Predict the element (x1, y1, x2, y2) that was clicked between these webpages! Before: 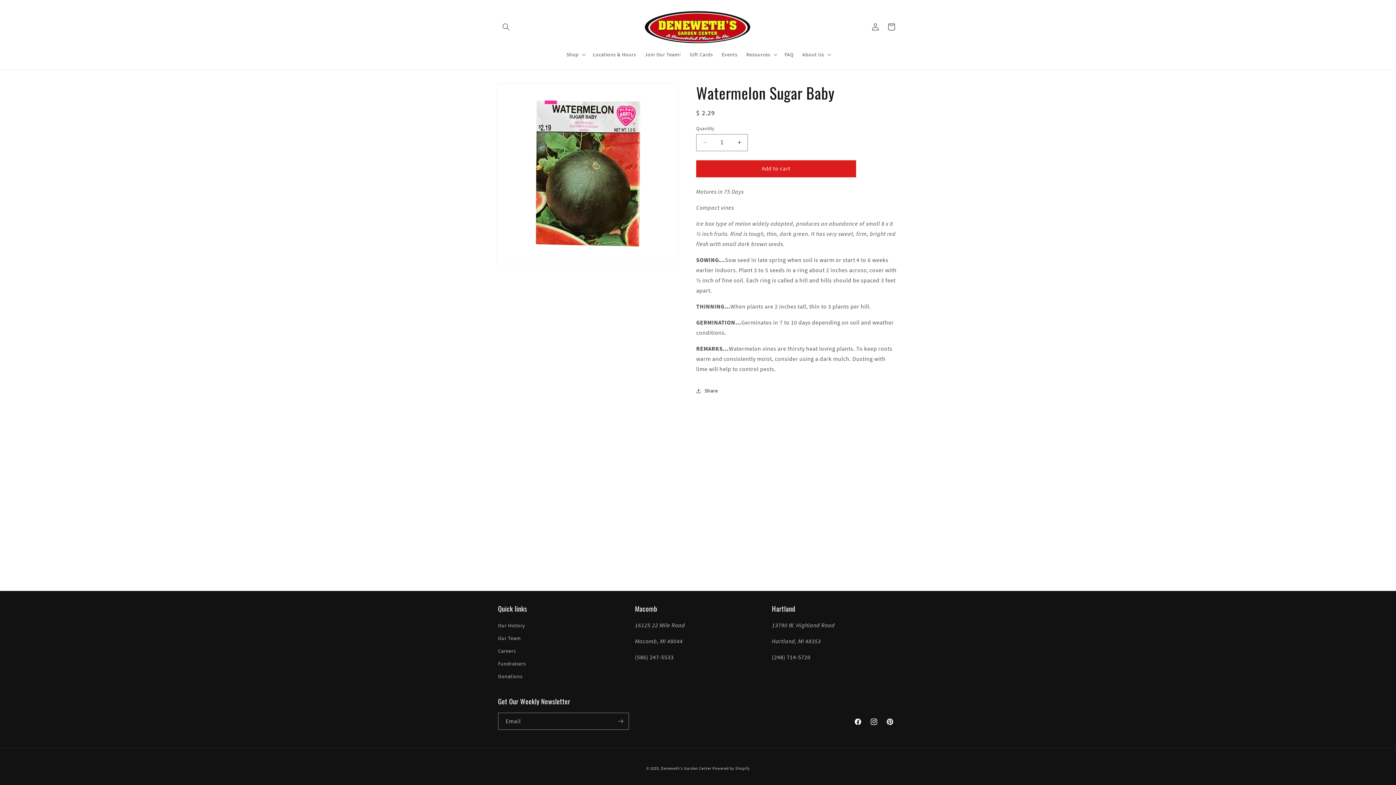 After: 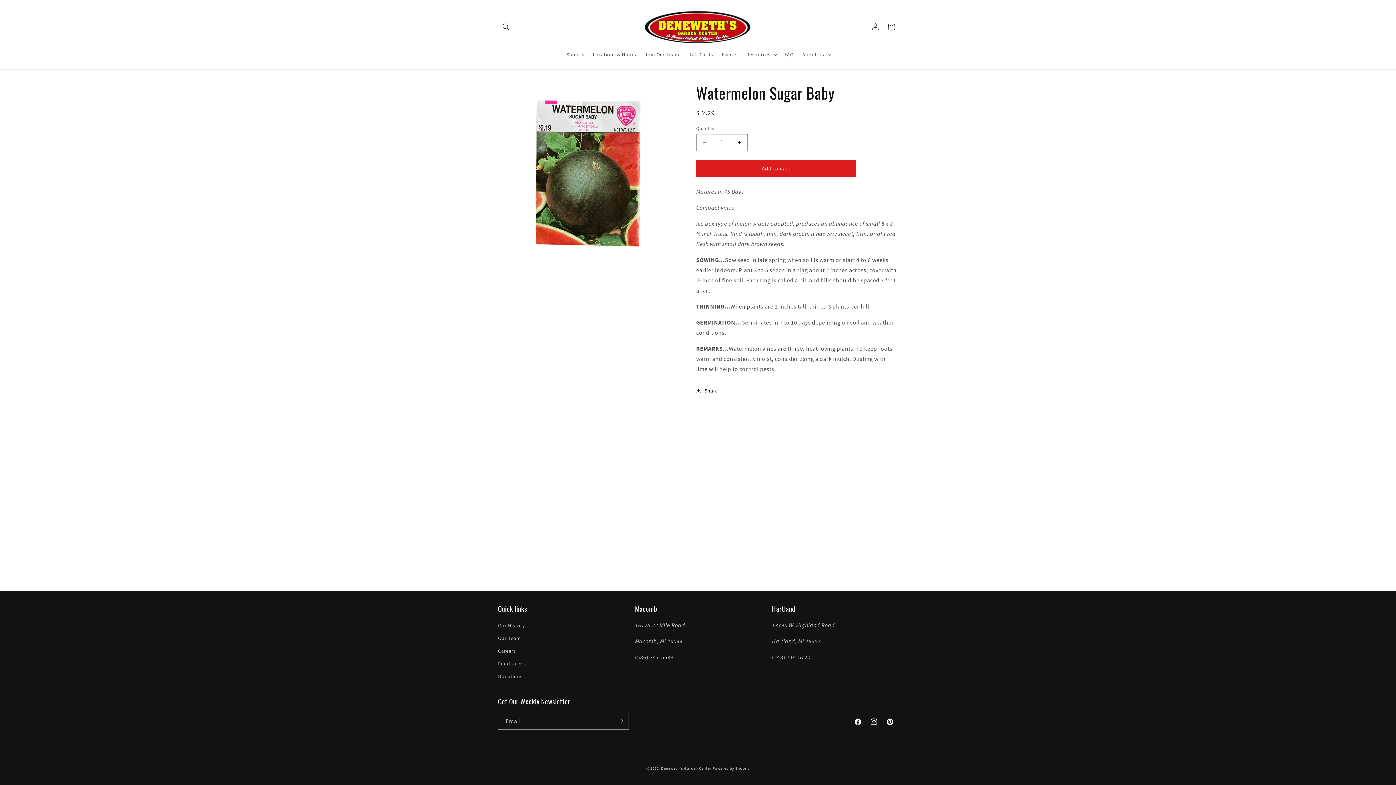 Action: label: Decrease quantity for Watermelon Sugar Baby bbox: (696, 134, 713, 151)